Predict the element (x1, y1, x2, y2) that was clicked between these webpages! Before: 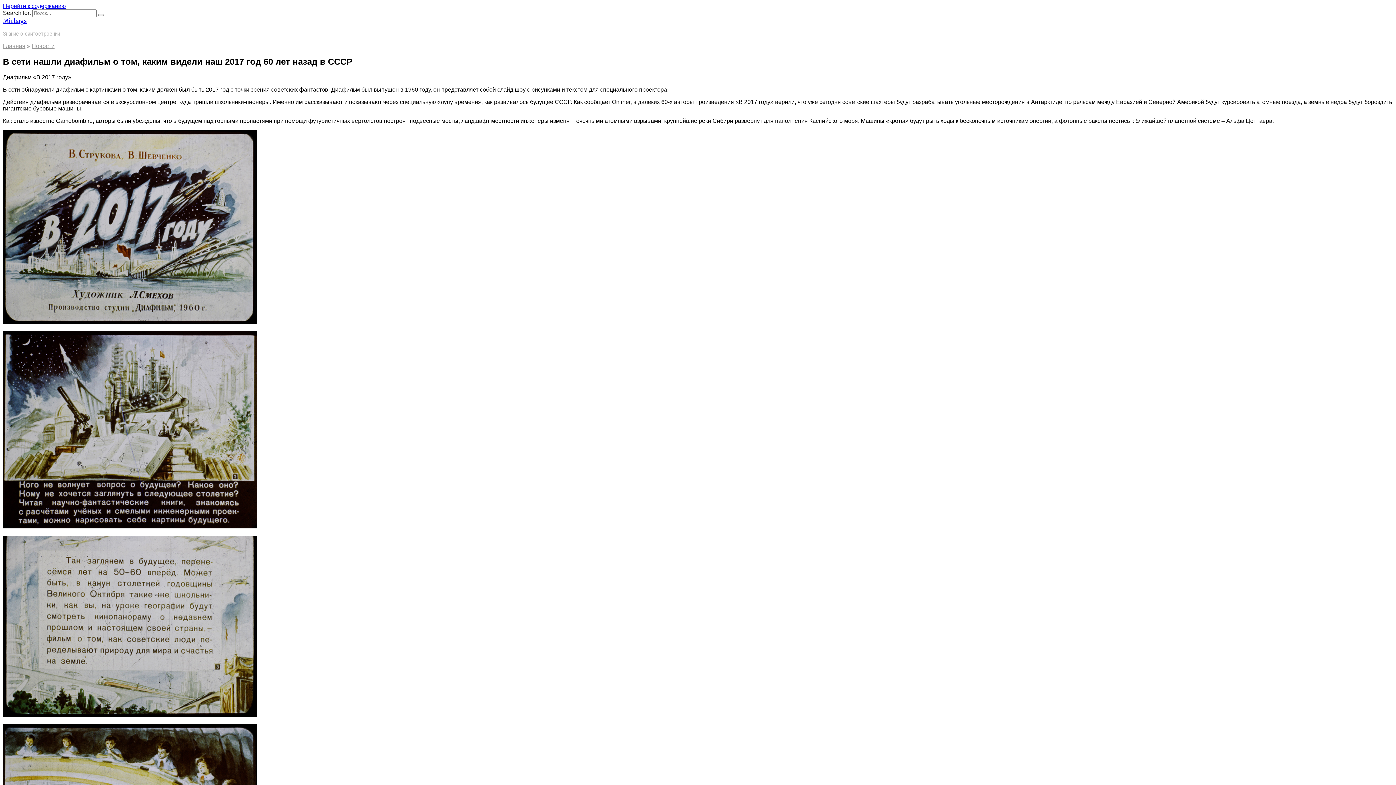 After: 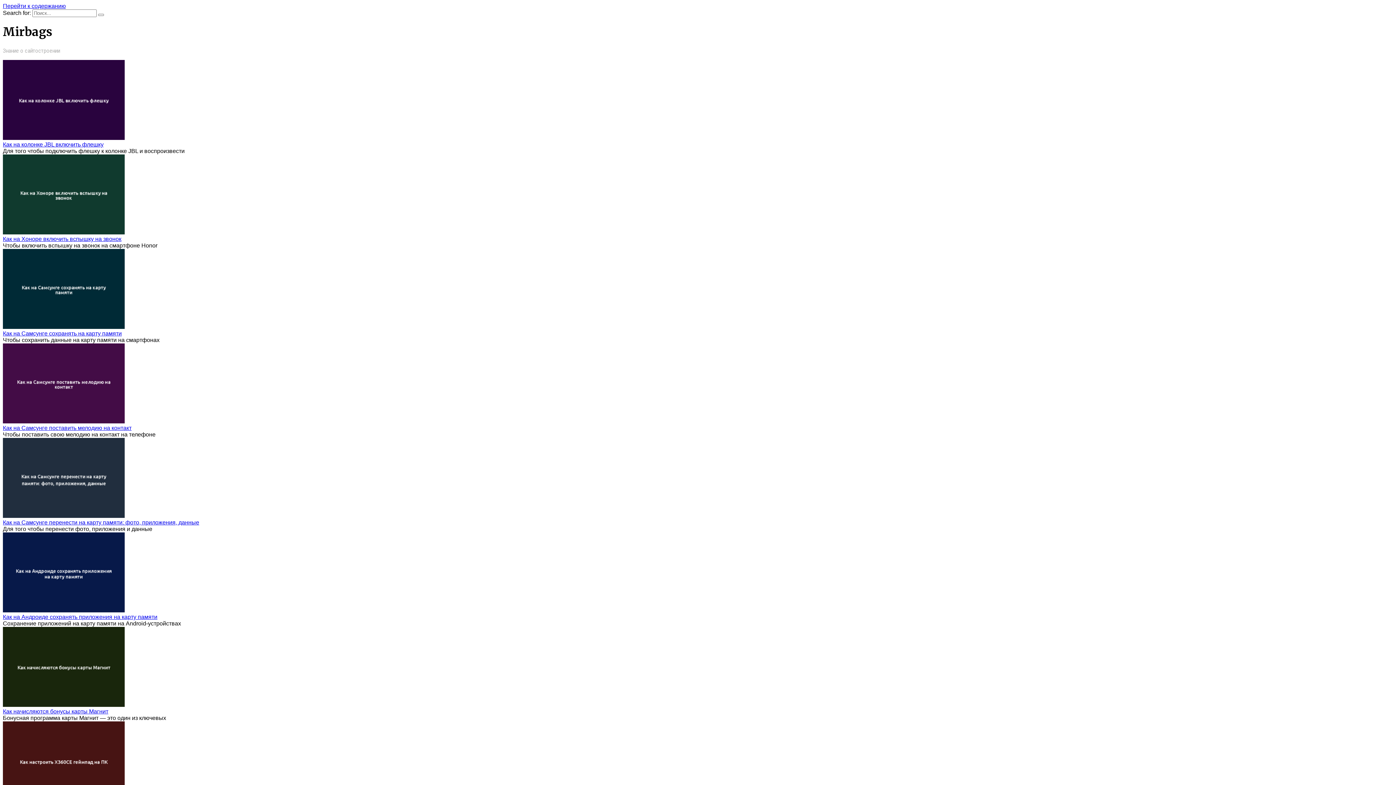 Action: label: Mirbags bbox: (2, 17, 27, 24)